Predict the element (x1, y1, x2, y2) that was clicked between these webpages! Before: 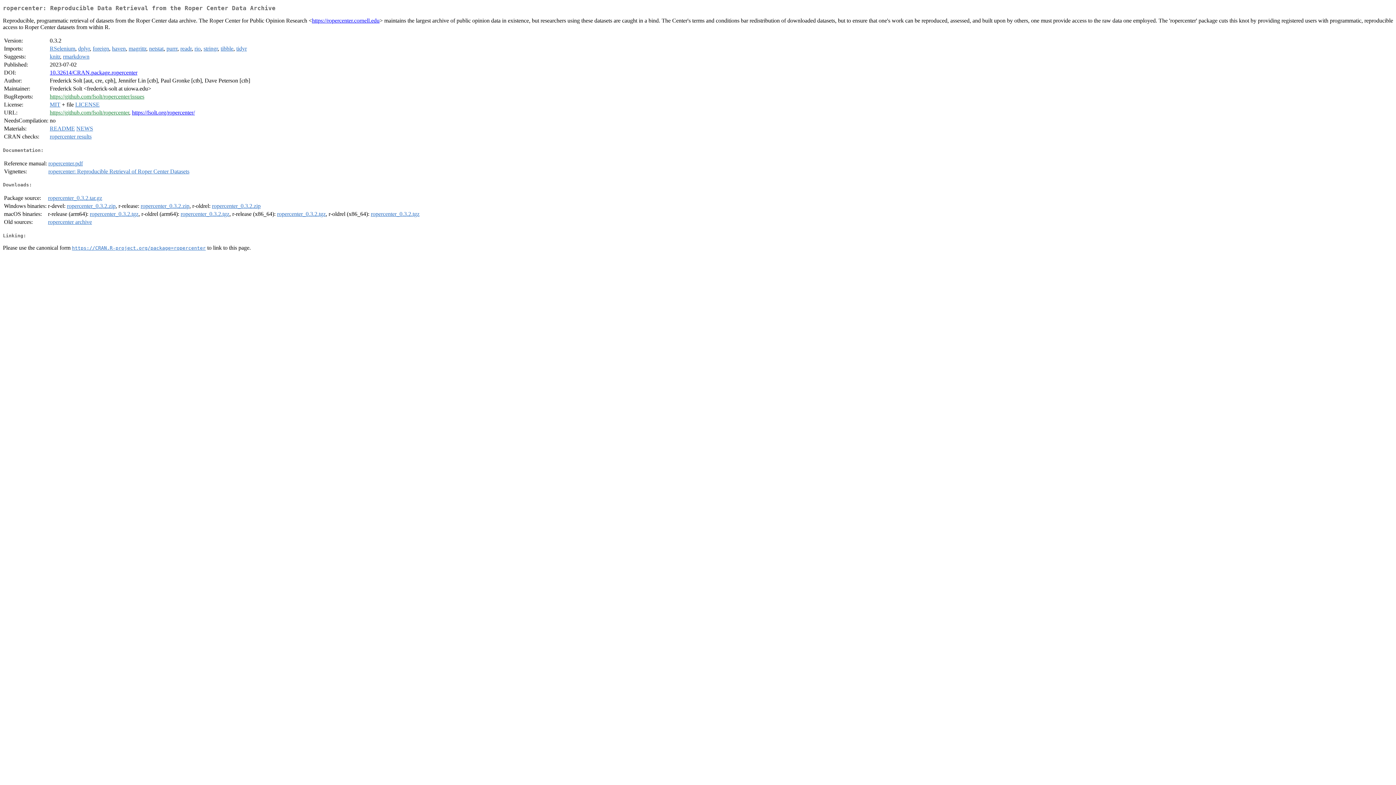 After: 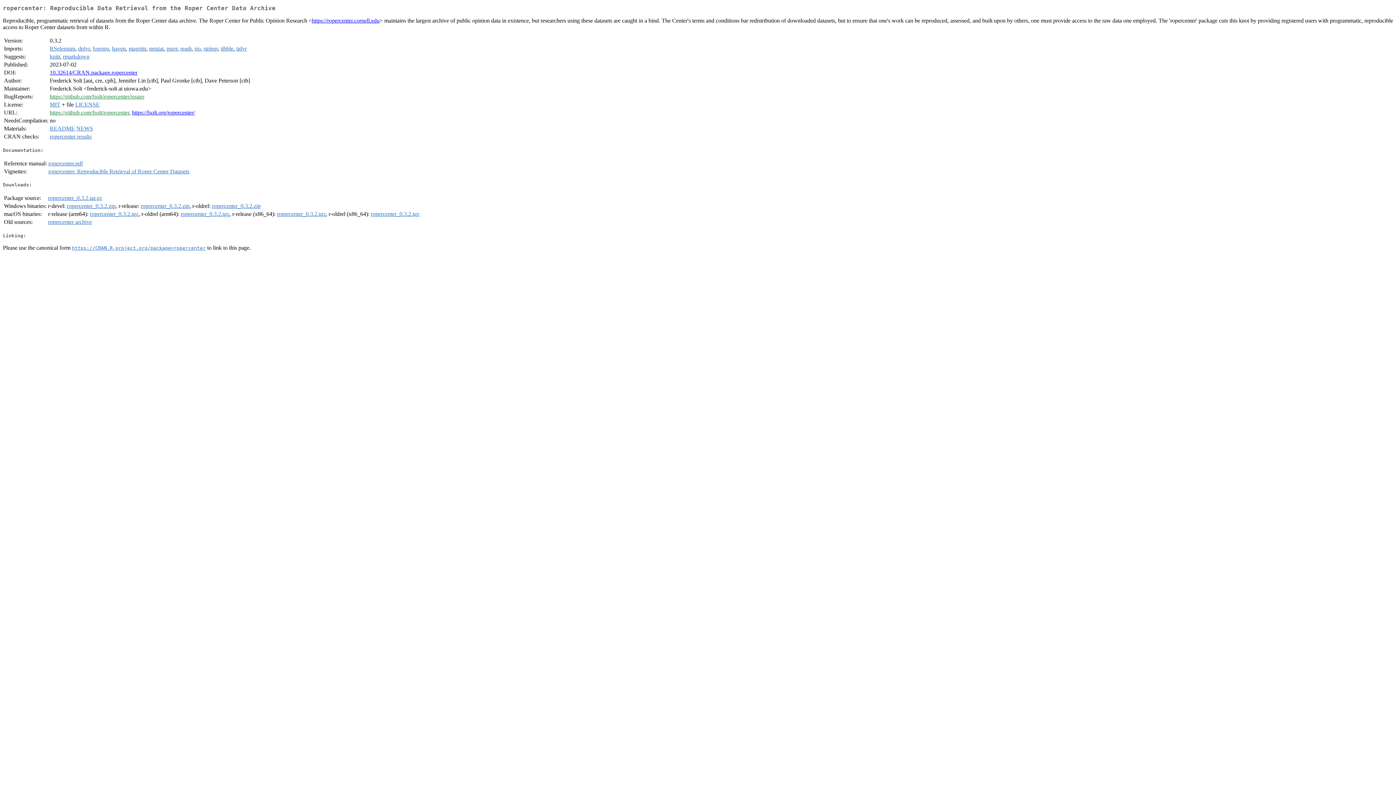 Action: label: ropercenter_0.3.2.tar.gz bbox: (48, 195, 102, 201)